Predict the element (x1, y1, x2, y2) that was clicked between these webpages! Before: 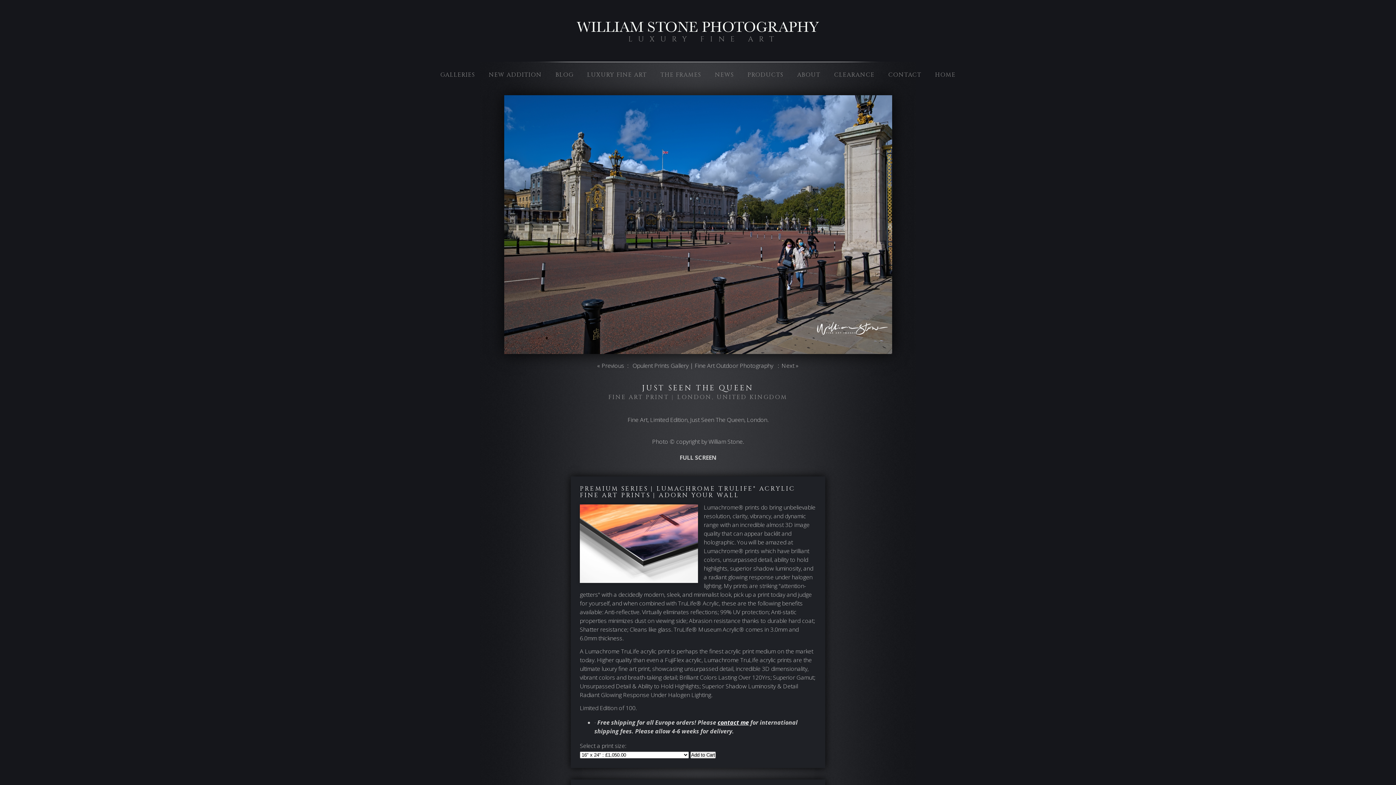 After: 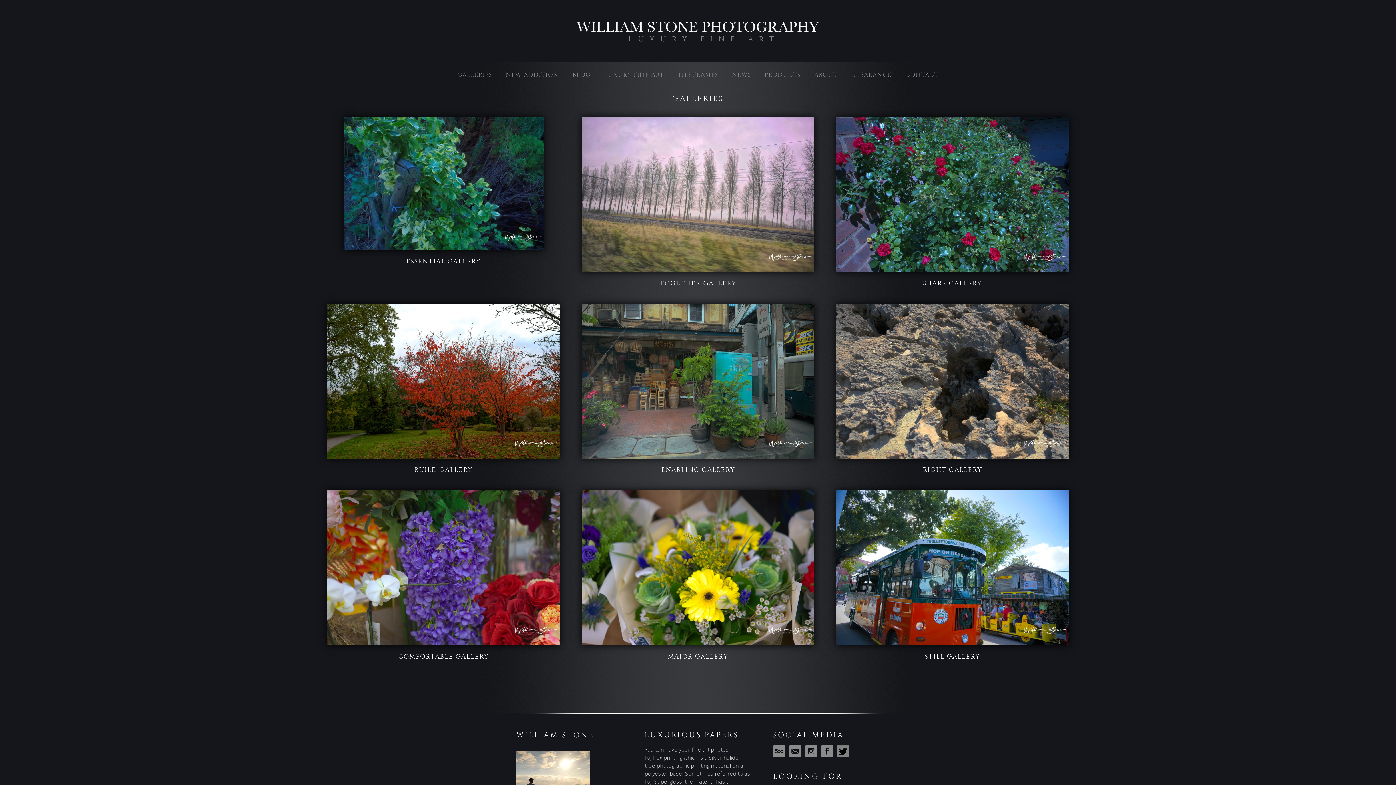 Action: label: LUXURY FINE ART bbox: (581, 70, 652, 78)